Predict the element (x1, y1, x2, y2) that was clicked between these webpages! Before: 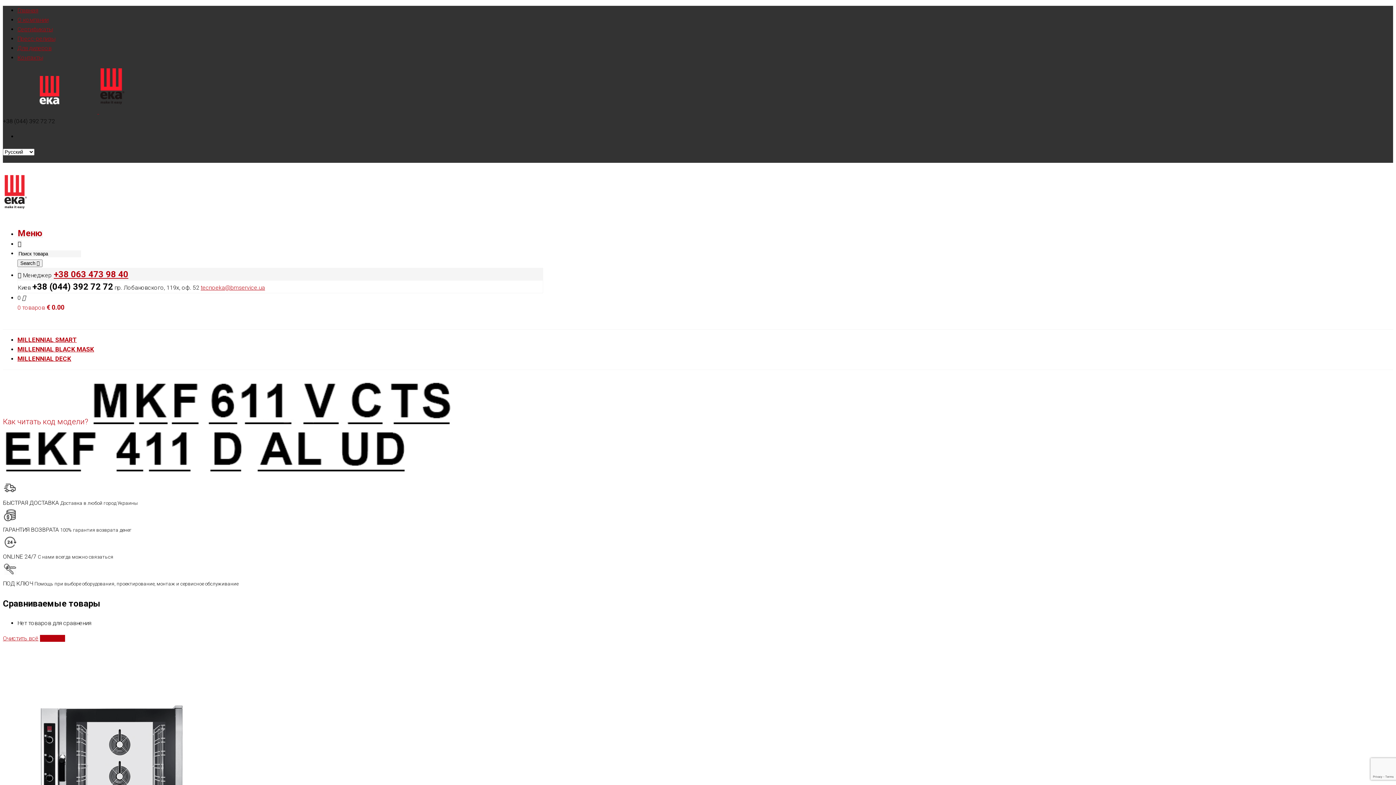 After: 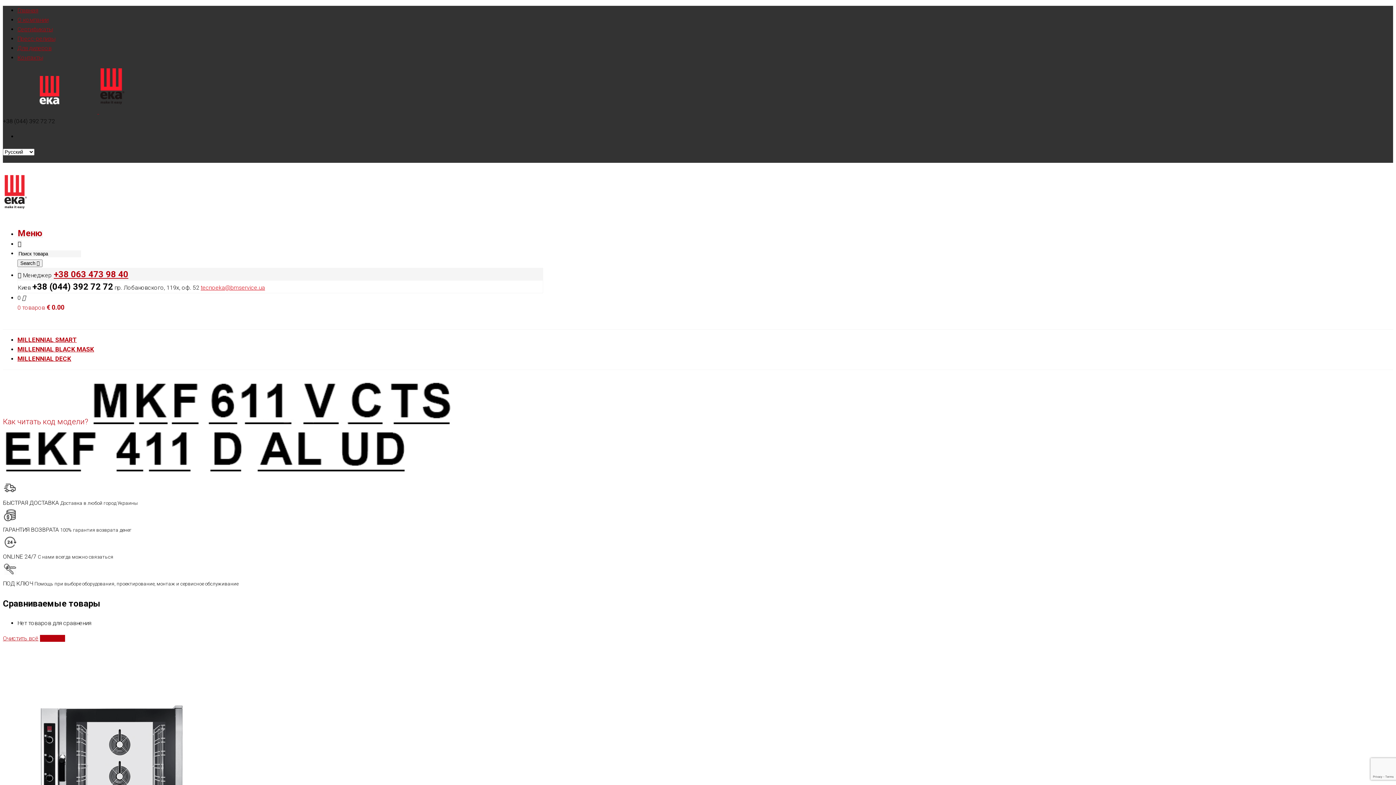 Action: label: tecnoeka@bmservice.ua bbox: (200, 284, 265, 291)